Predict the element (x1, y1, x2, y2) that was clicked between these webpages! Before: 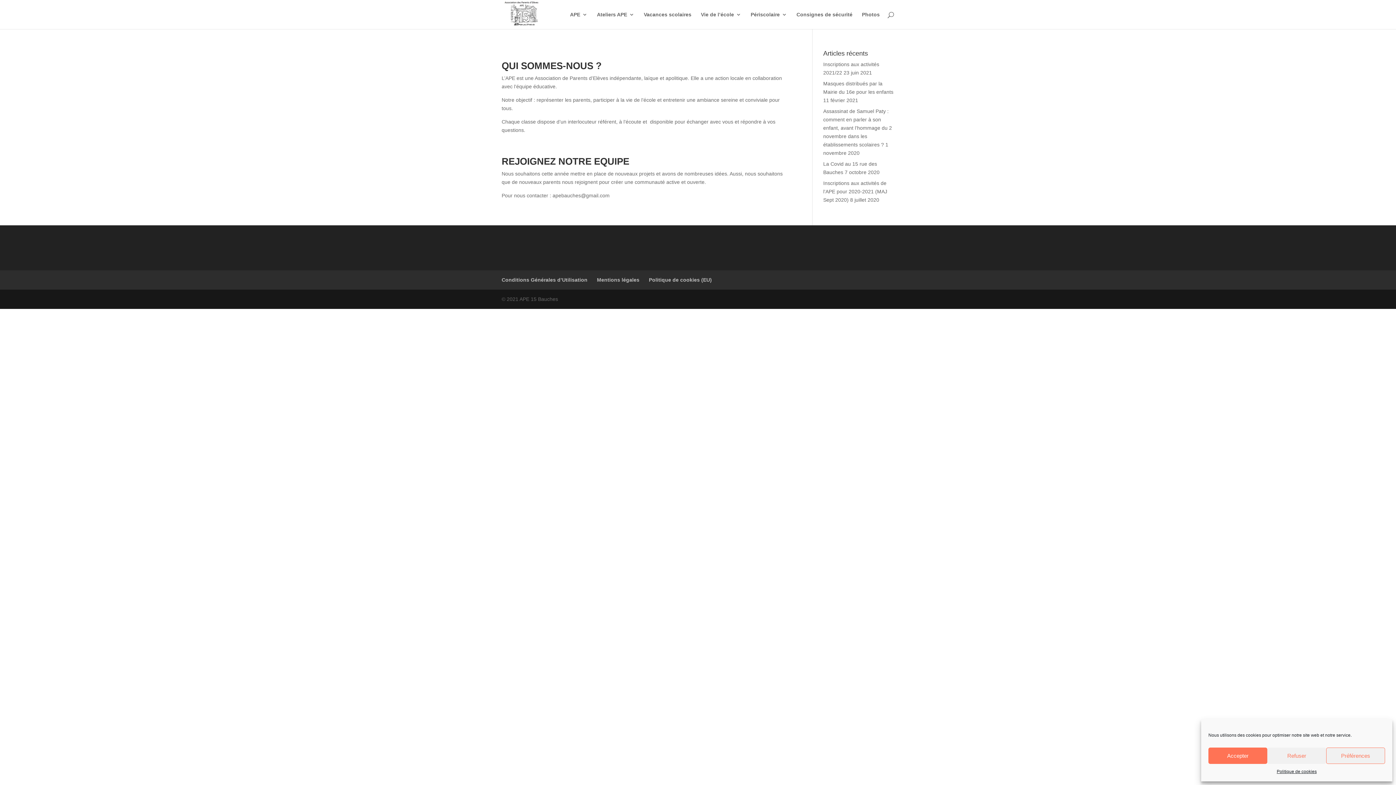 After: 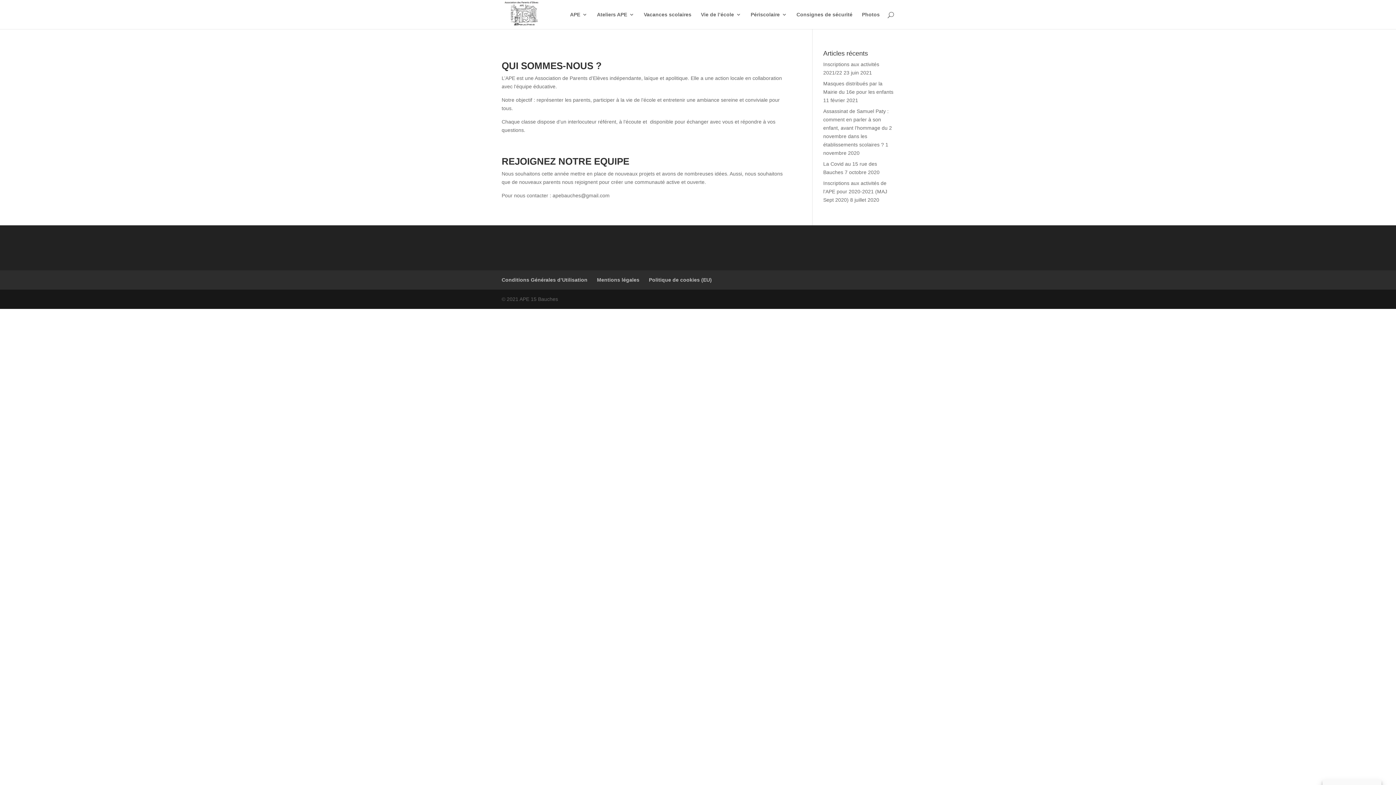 Action: bbox: (1208, 748, 1267, 764) label: Accepter